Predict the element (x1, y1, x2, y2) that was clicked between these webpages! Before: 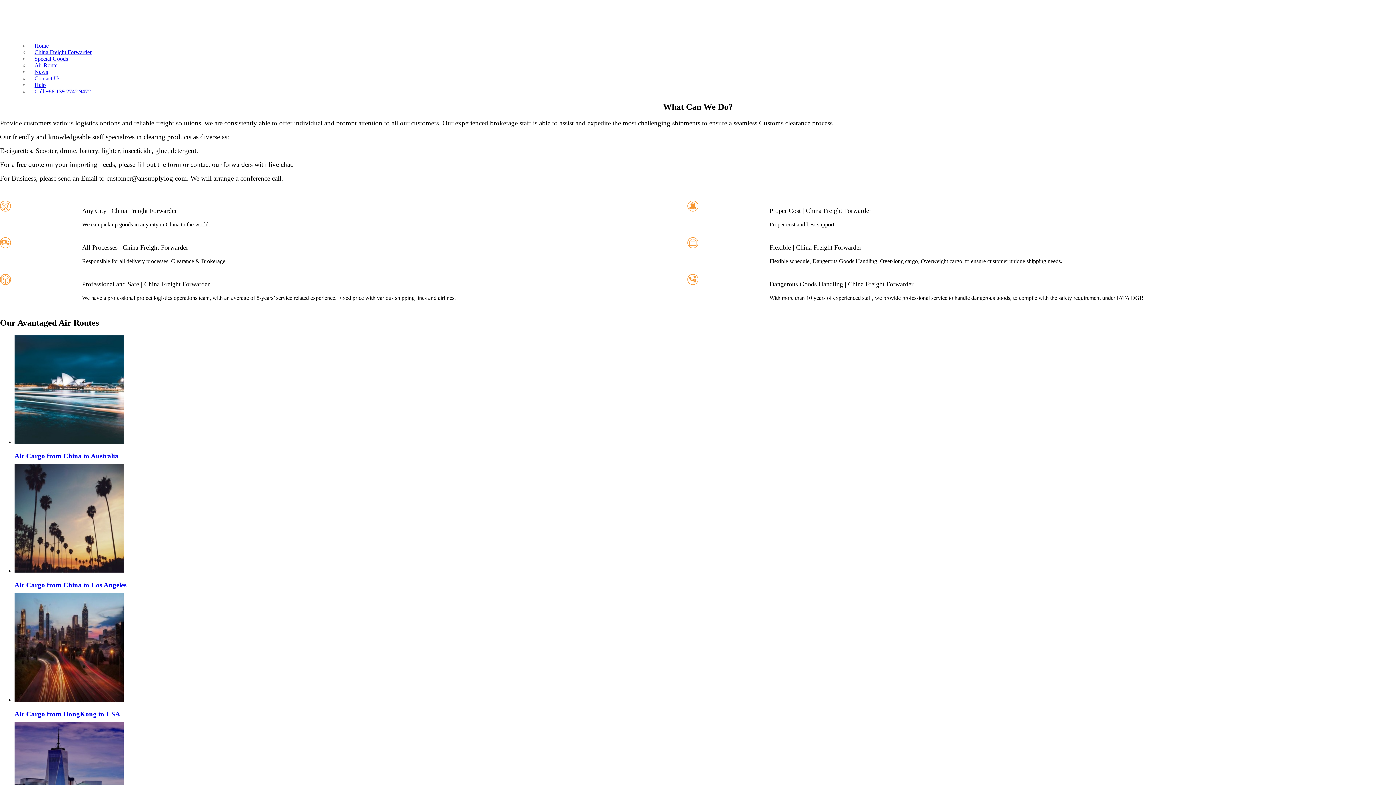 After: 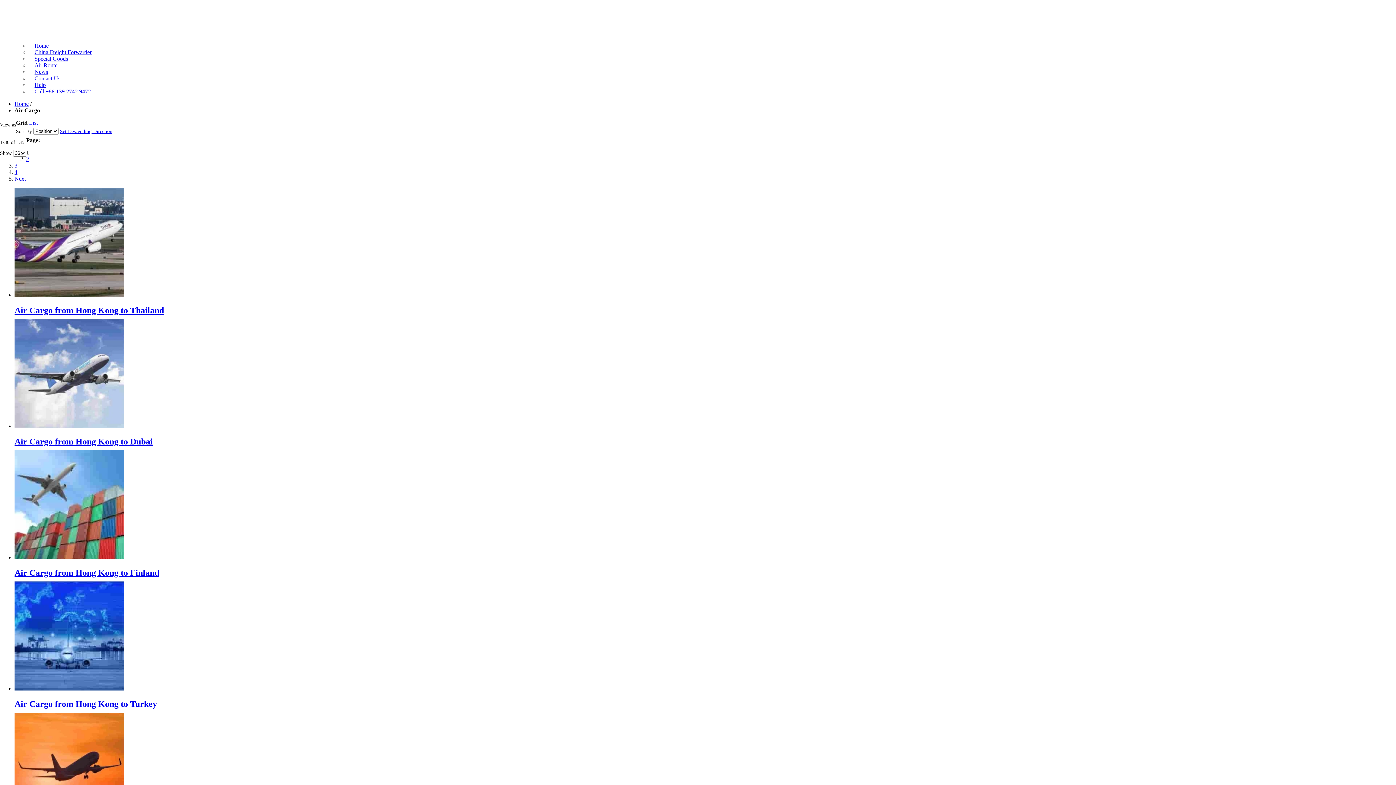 Action: label: Air Route bbox: (29, 62, 62, 68)